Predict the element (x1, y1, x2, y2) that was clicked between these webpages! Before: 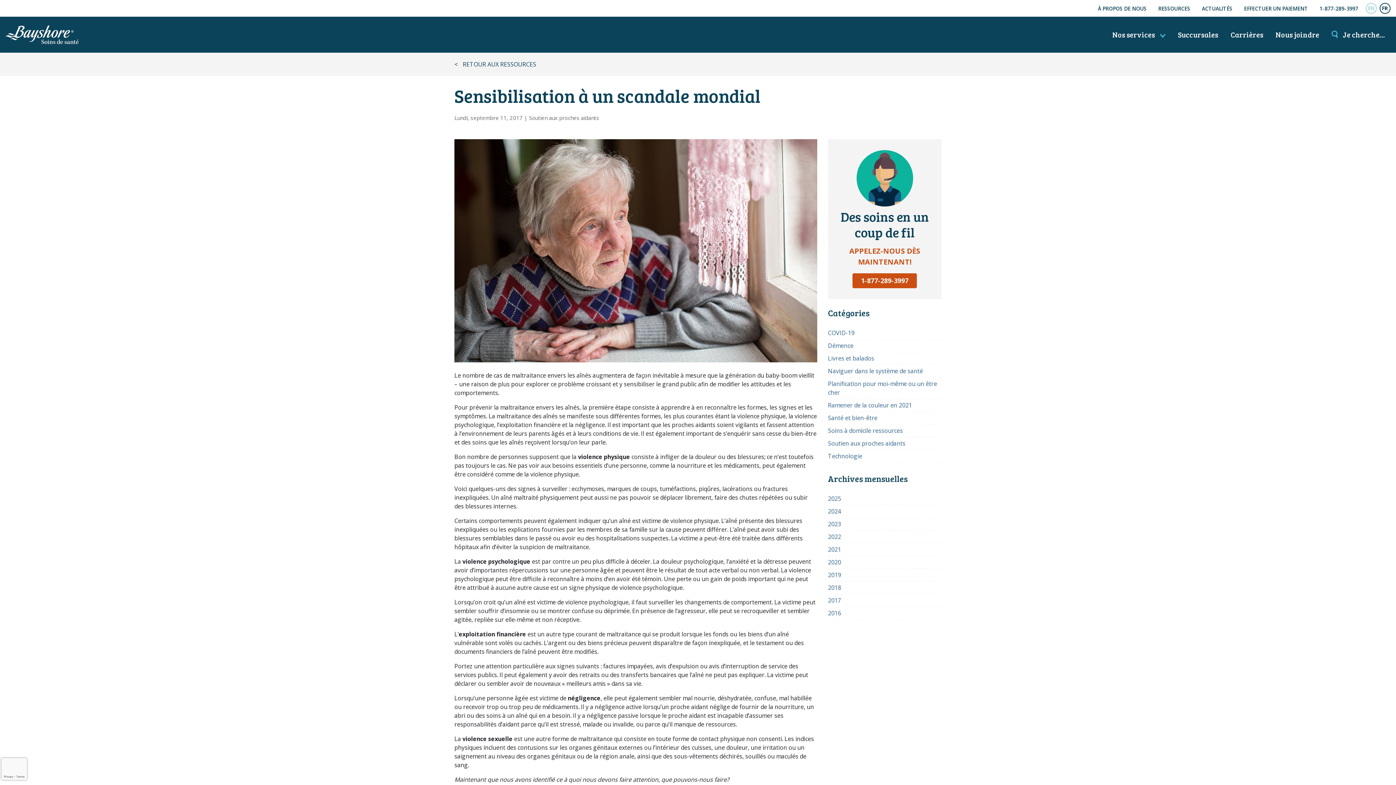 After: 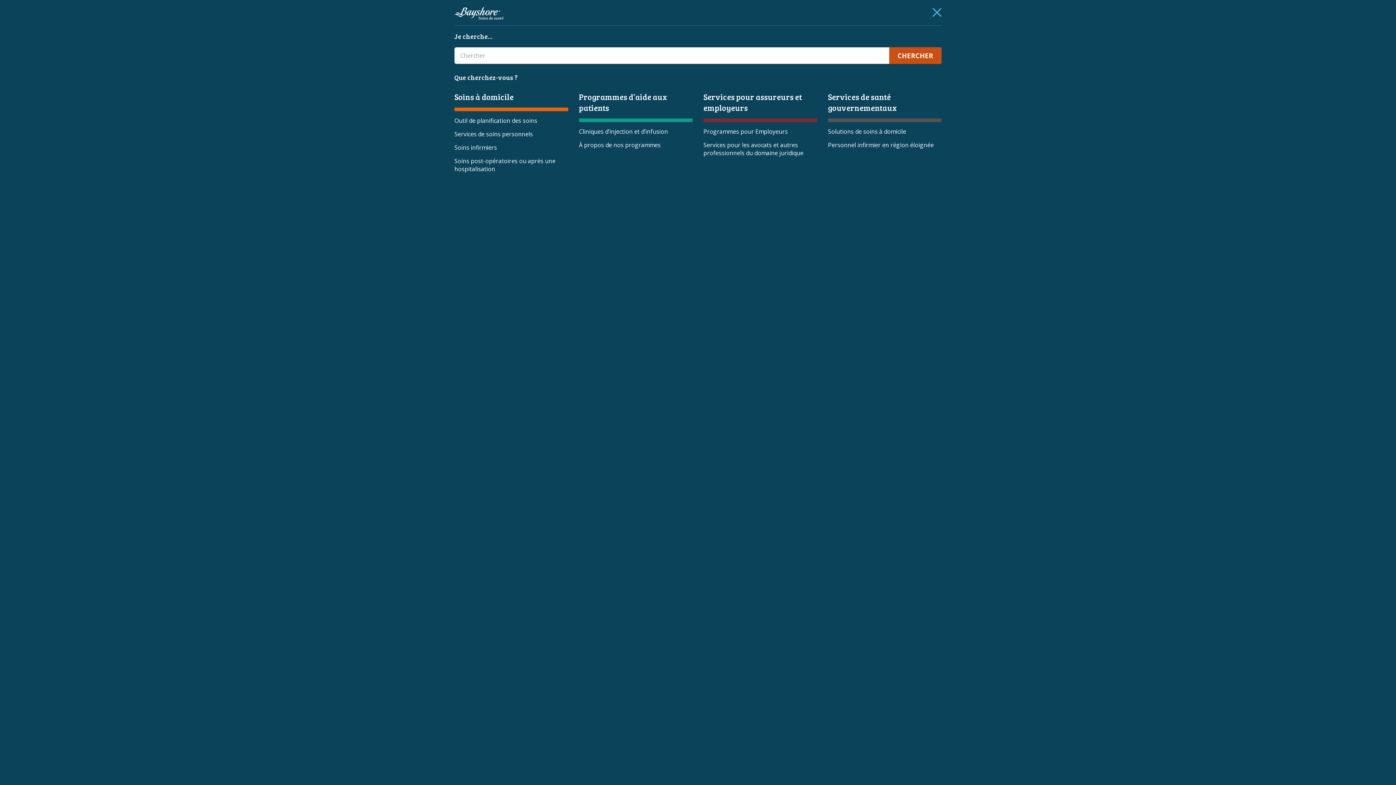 Action: bbox: (1326, 25, 1390, 43) label:  Je cherche…